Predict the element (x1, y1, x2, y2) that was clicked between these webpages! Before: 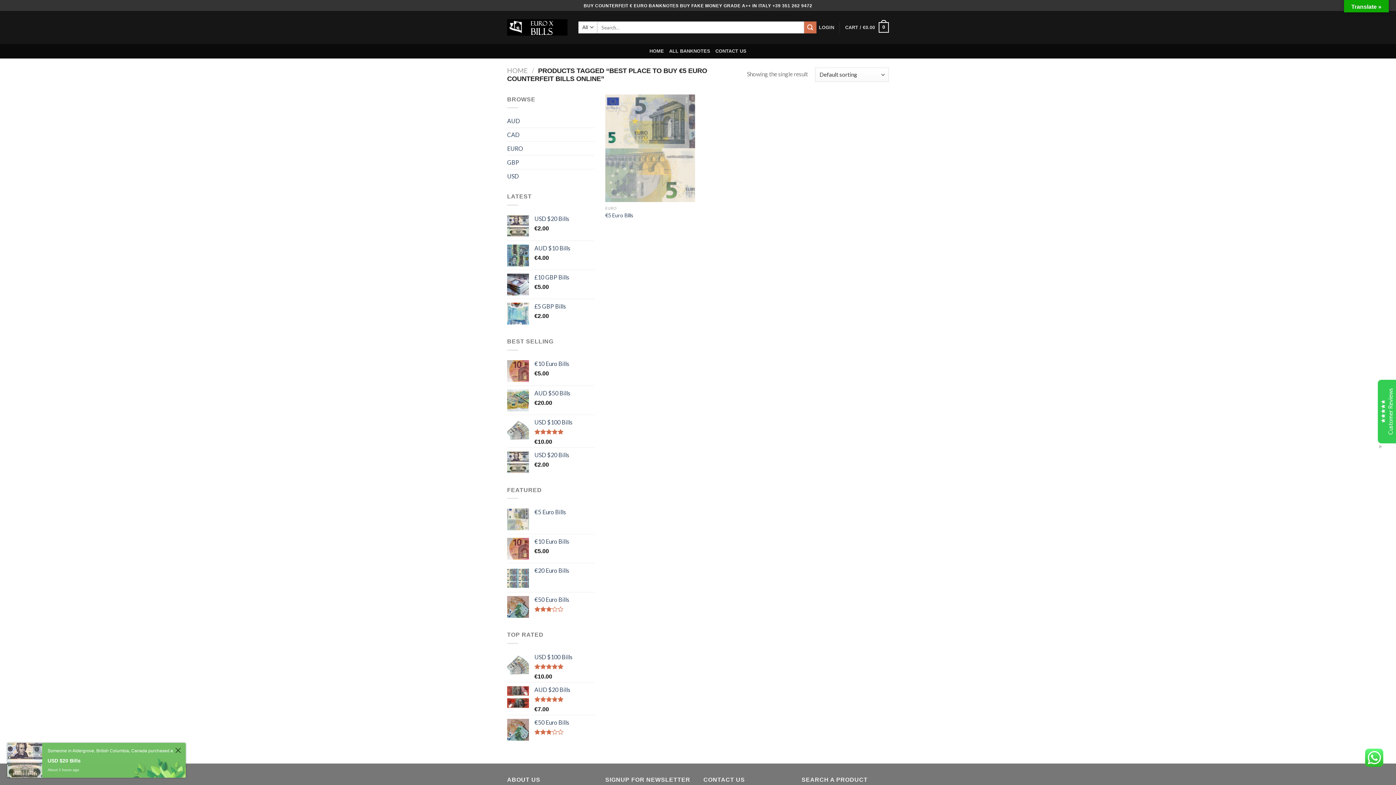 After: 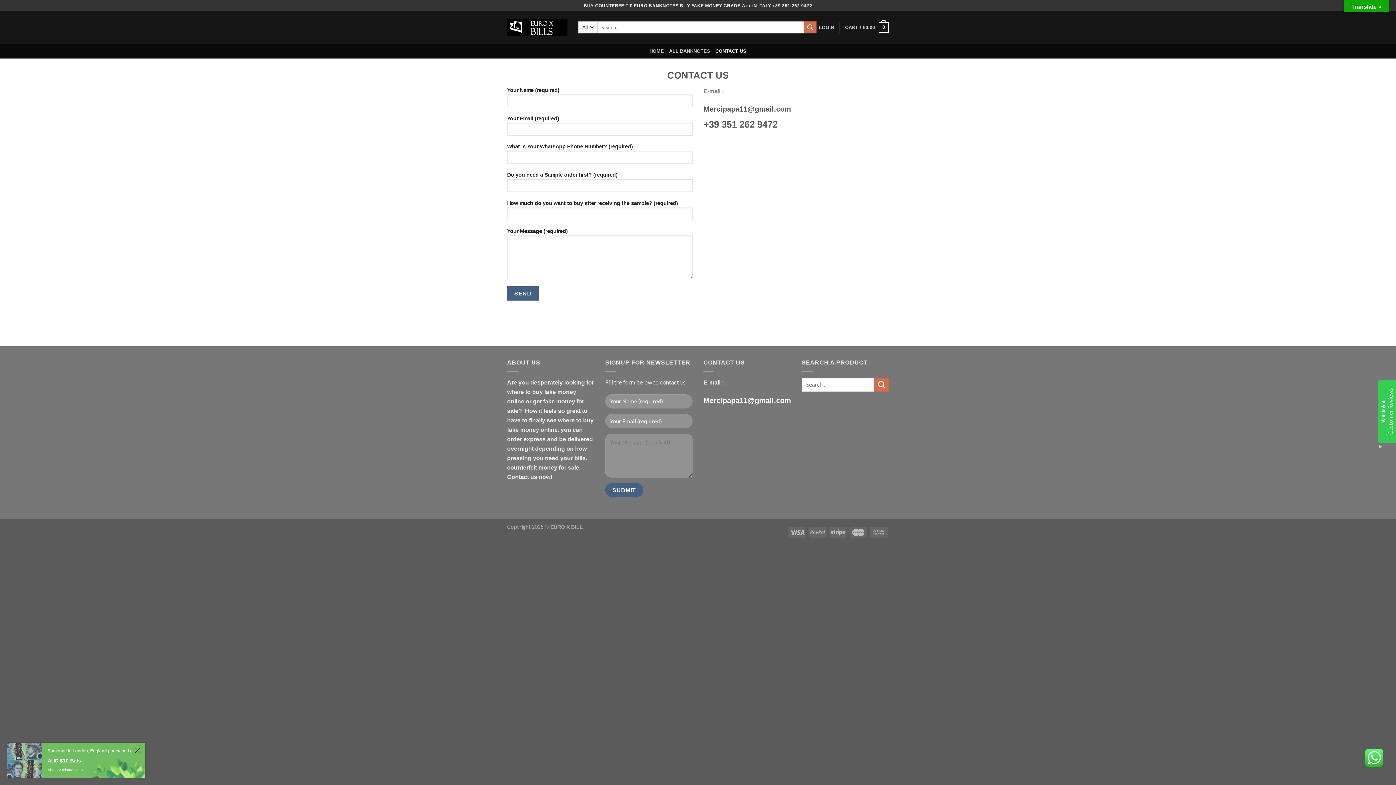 Action: bbox: (715, 44, 746, 58) label: CONTACT US